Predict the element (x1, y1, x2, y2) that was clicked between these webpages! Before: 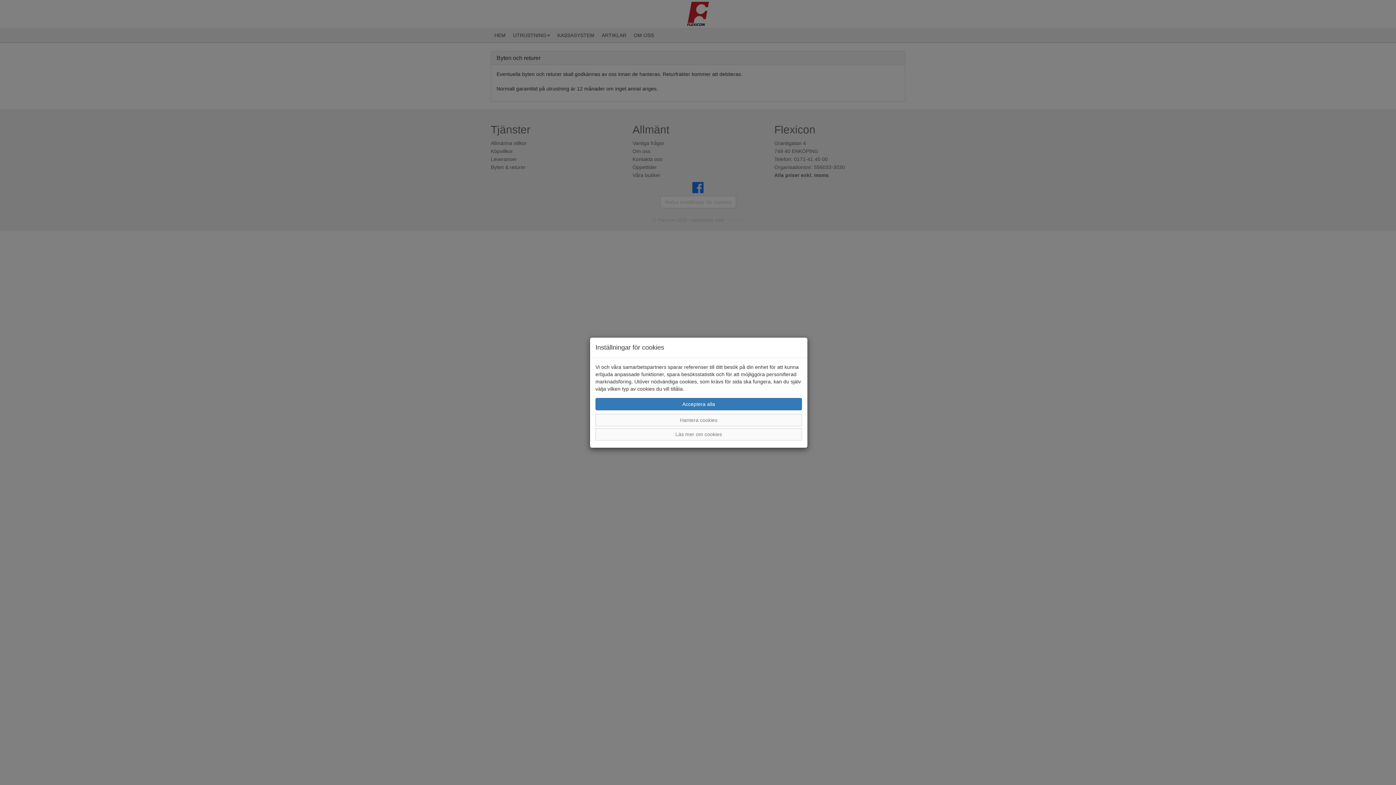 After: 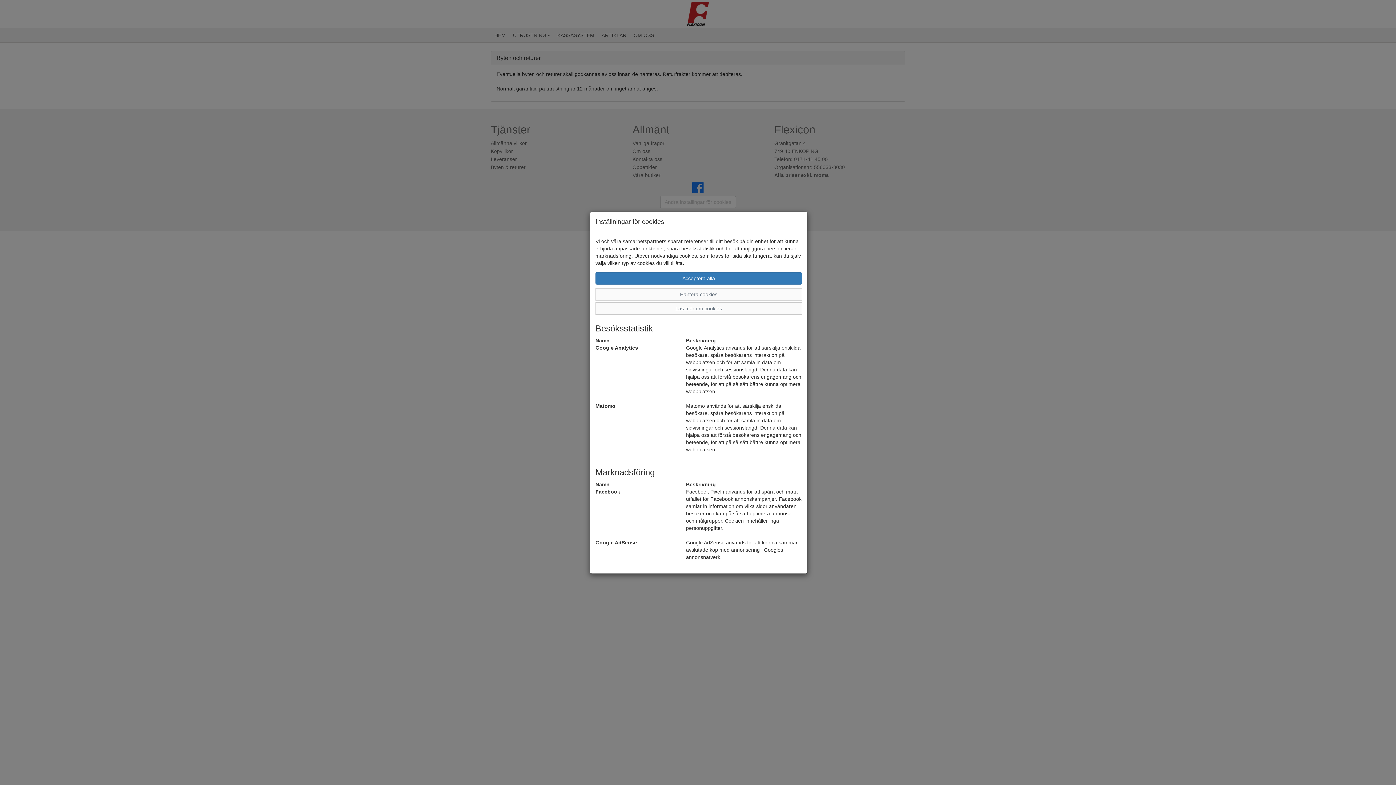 Action: bbox: (595, 428, 802, 440) label: Läs mer om cookies